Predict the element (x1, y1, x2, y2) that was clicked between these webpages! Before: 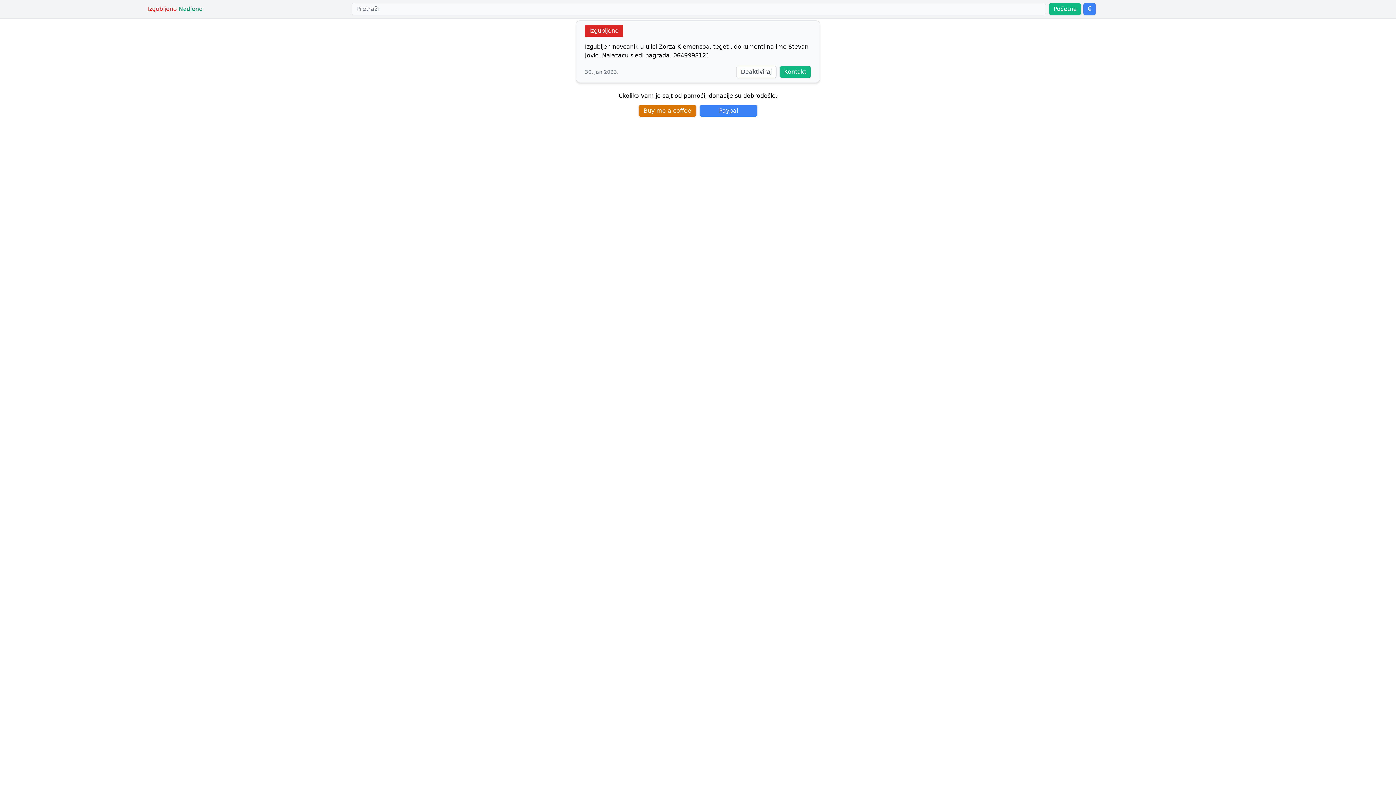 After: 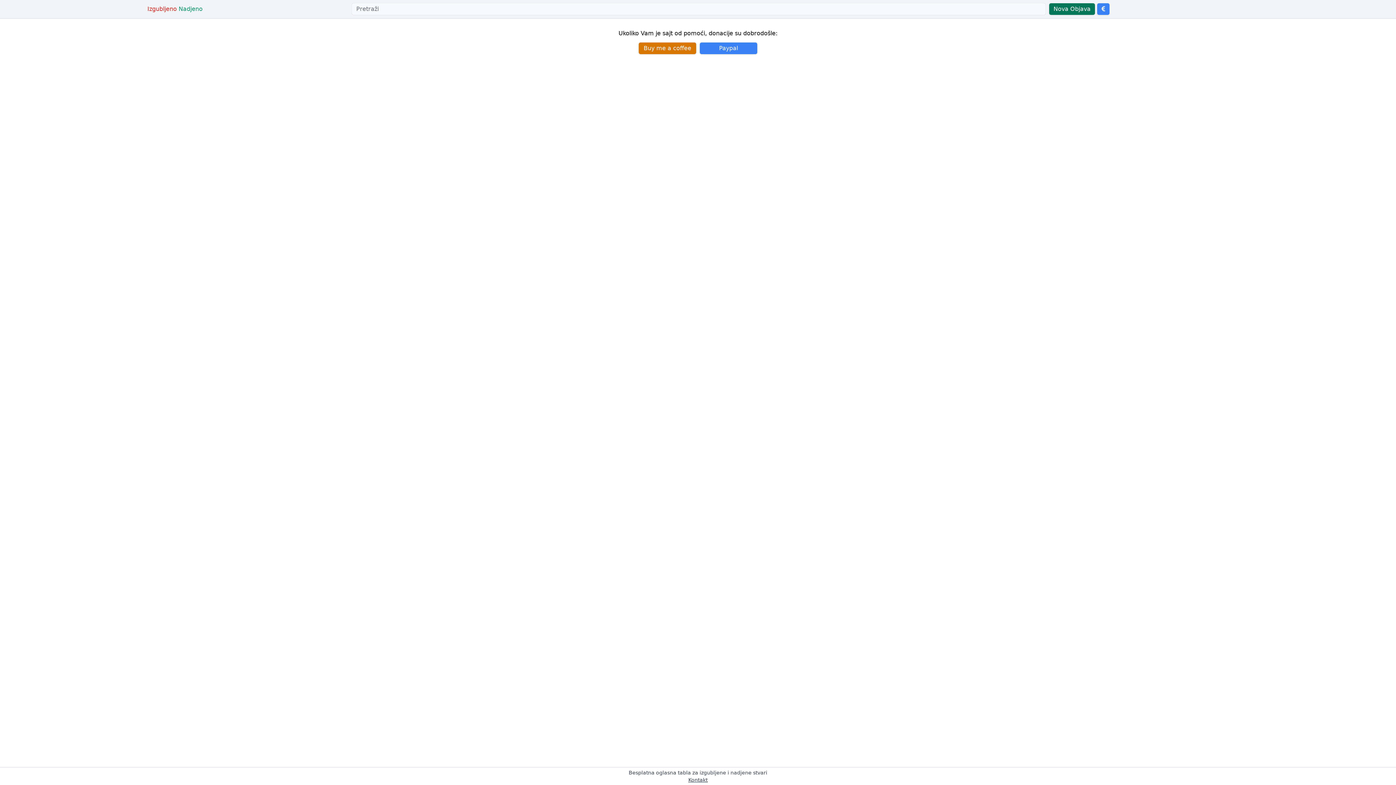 Action: bbox: (1083, 2, 1096, 15)